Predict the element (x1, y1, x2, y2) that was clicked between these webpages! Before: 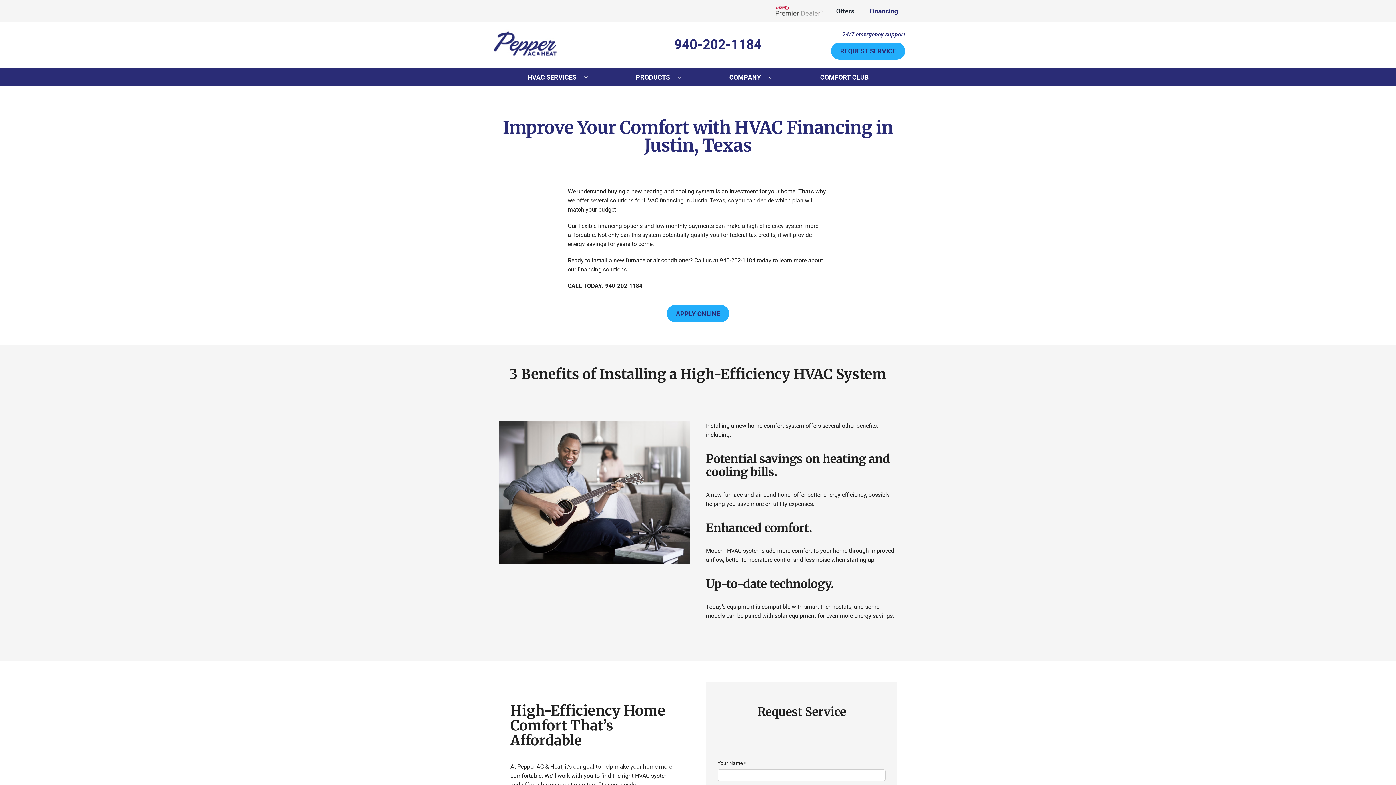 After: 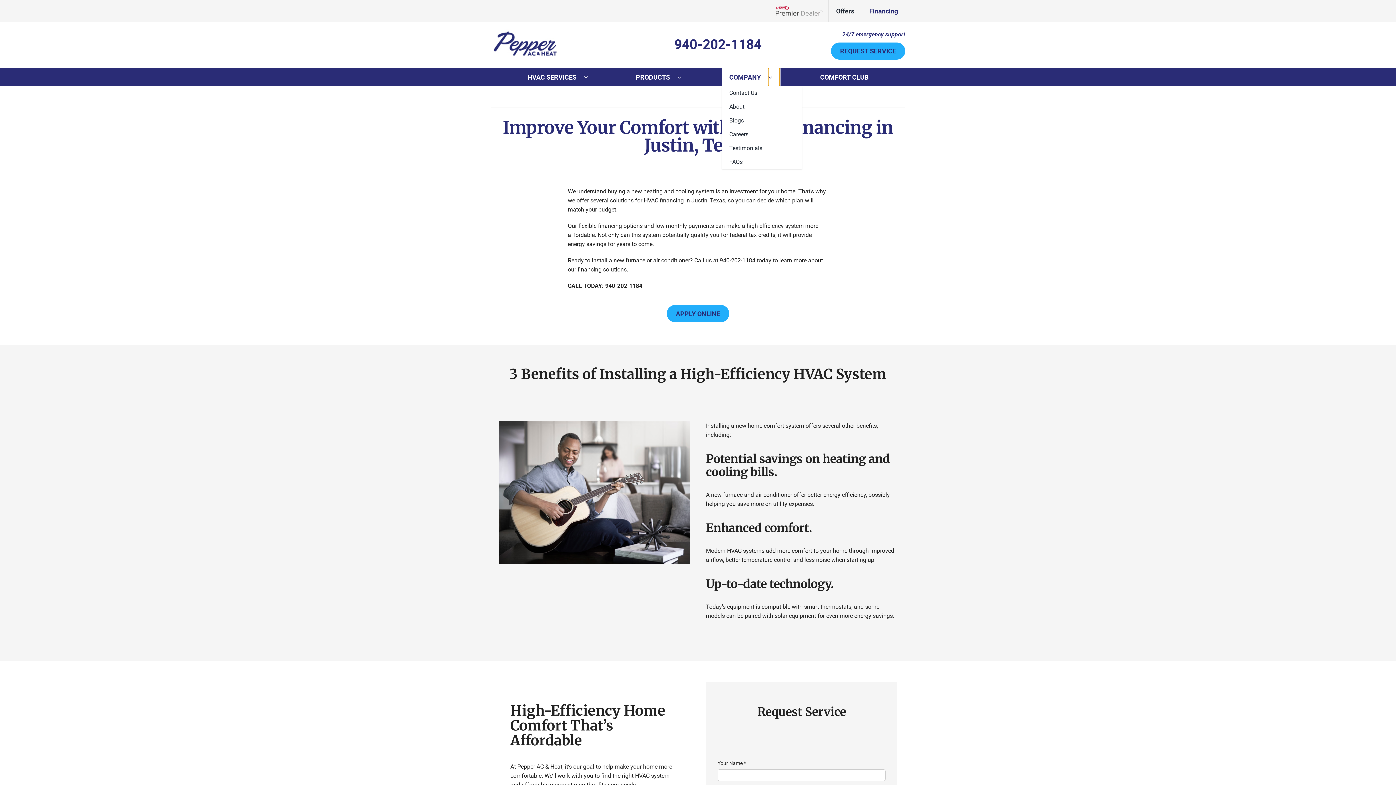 Action: label: Open submenu of Company bbox: (768, 68, 780, 86)